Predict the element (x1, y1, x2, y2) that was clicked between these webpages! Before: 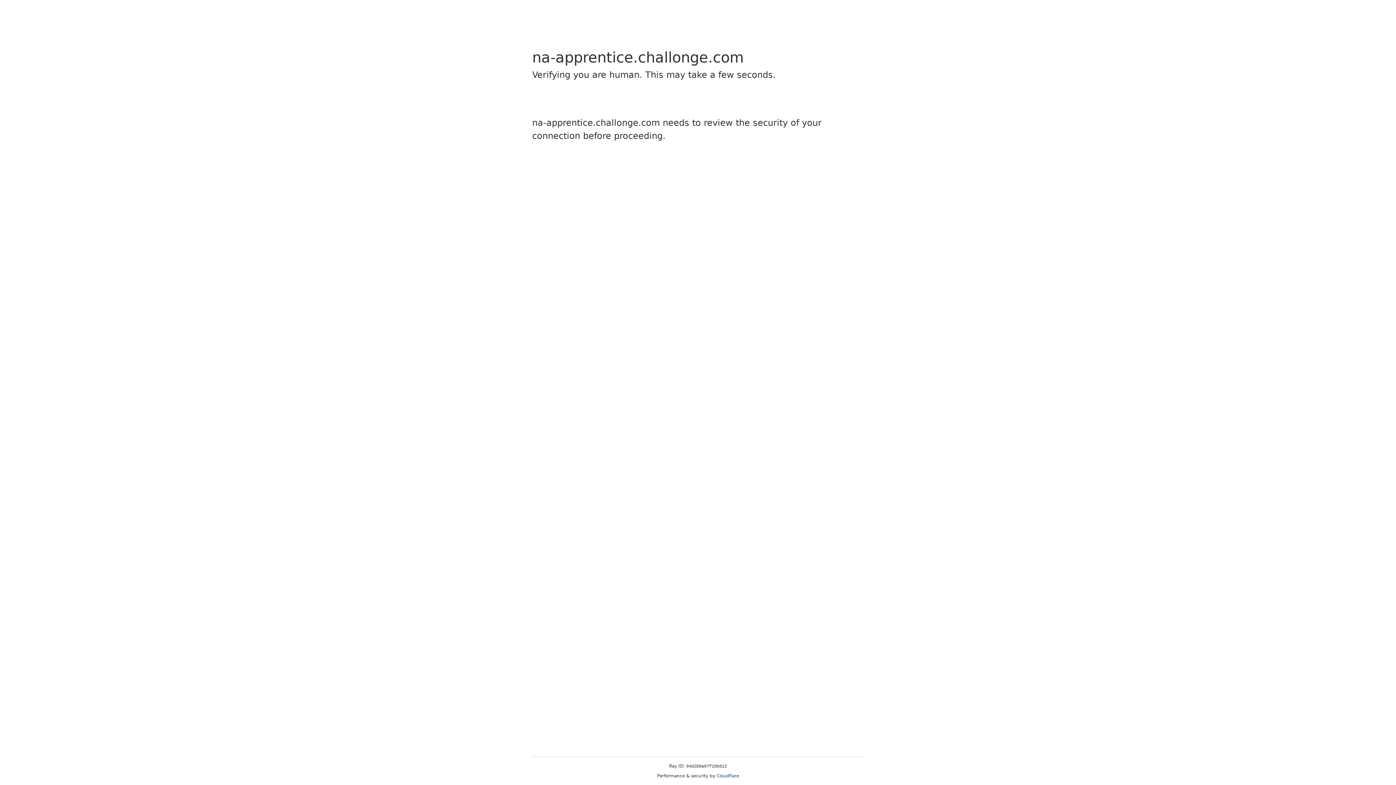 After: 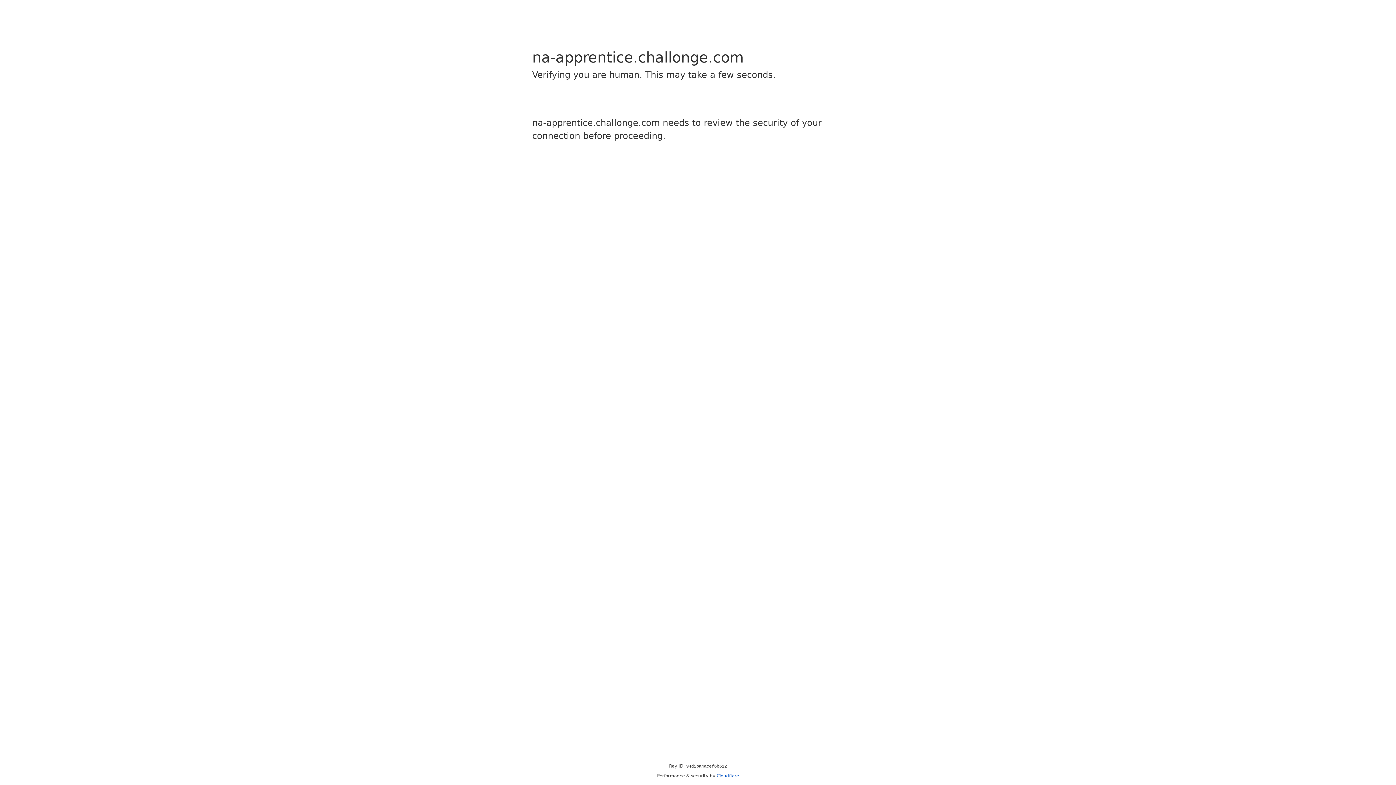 Action: bbox: (716, 773, 739, 778) label: Cloudflare